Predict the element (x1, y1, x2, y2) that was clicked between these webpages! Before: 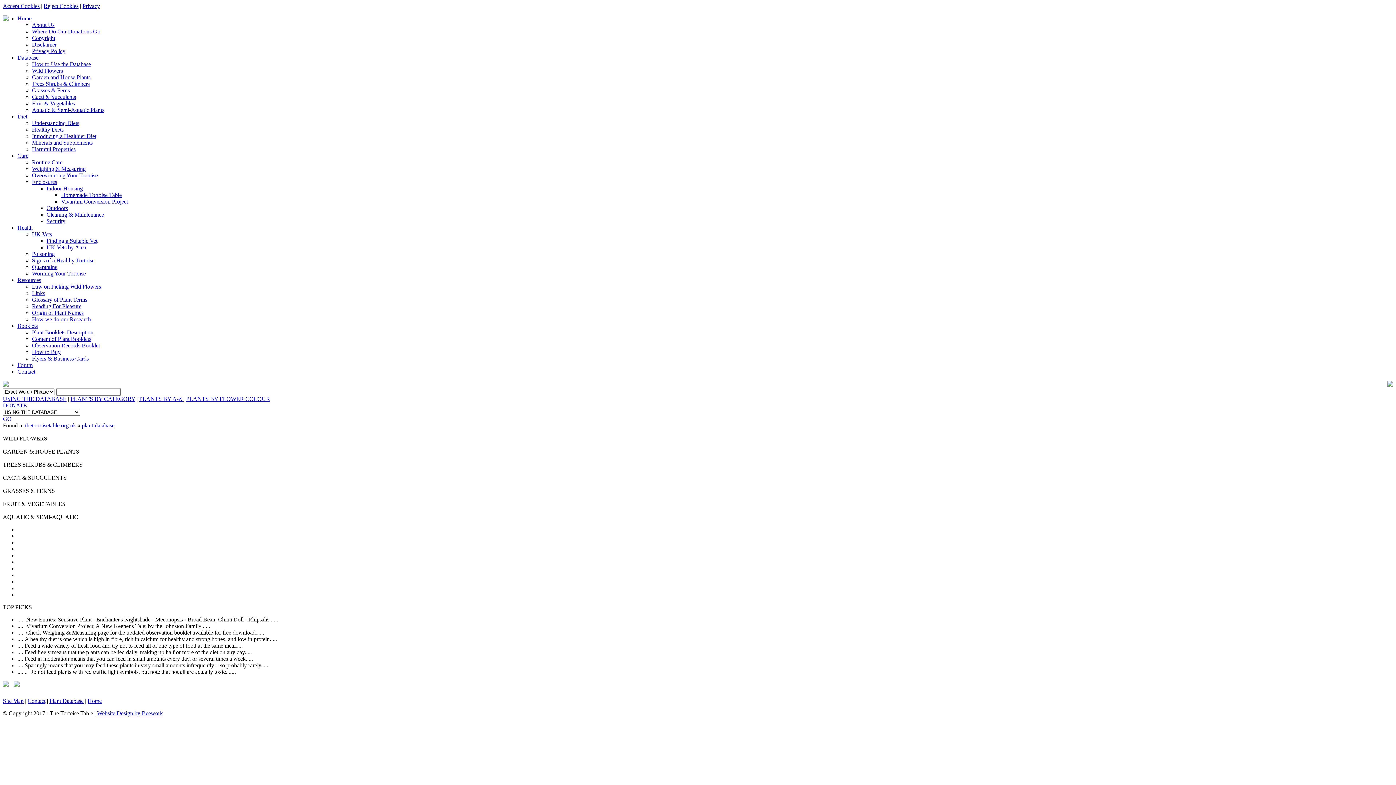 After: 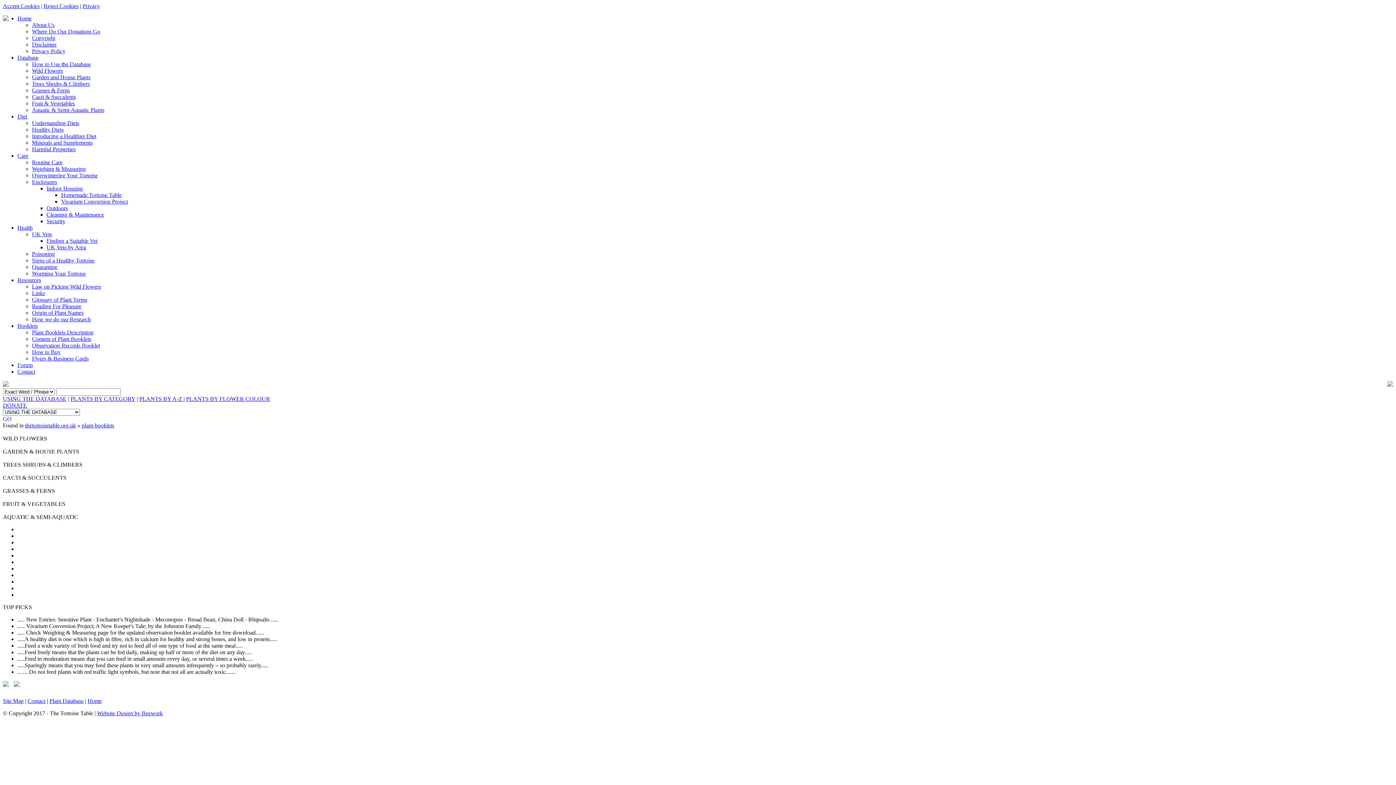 Action: bbox: (17, 322, 37, 329) label: Booklets